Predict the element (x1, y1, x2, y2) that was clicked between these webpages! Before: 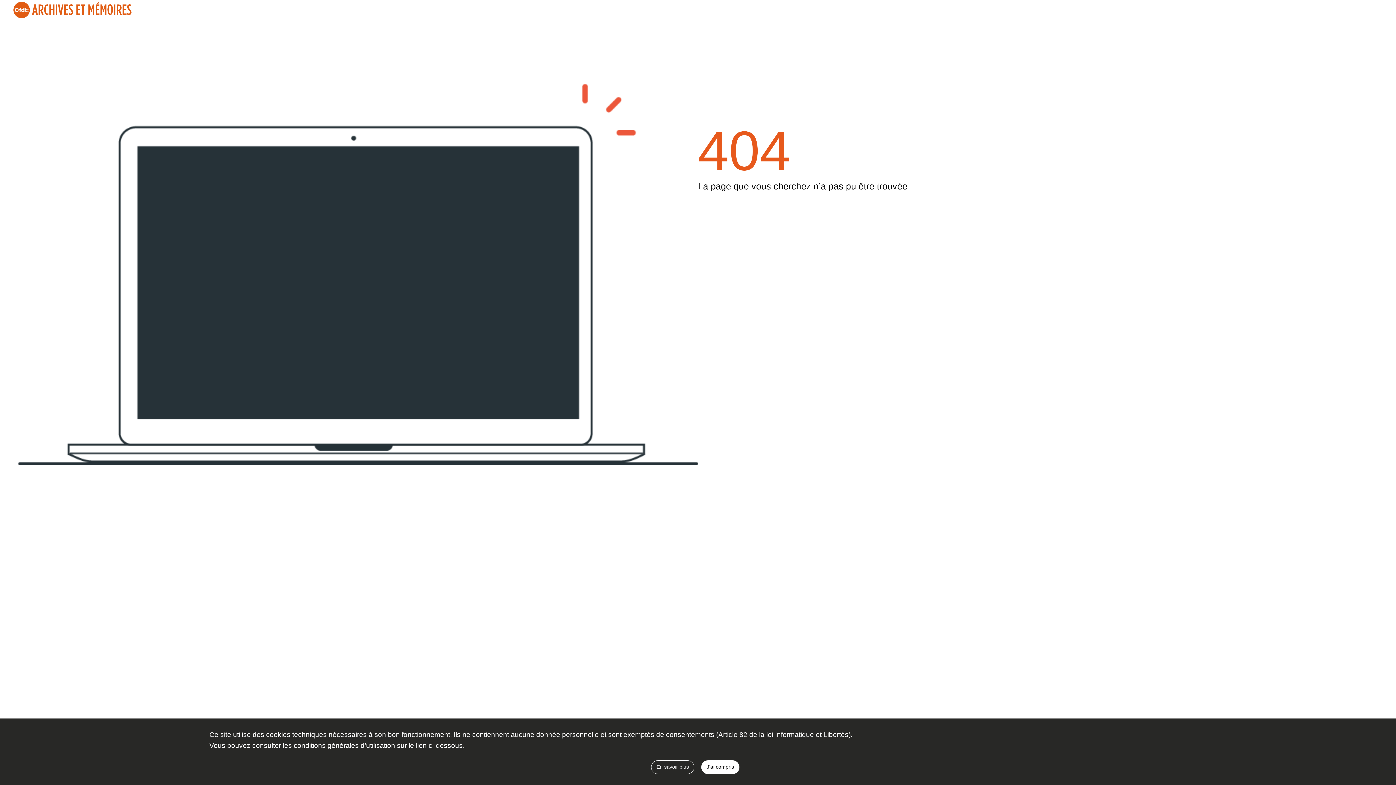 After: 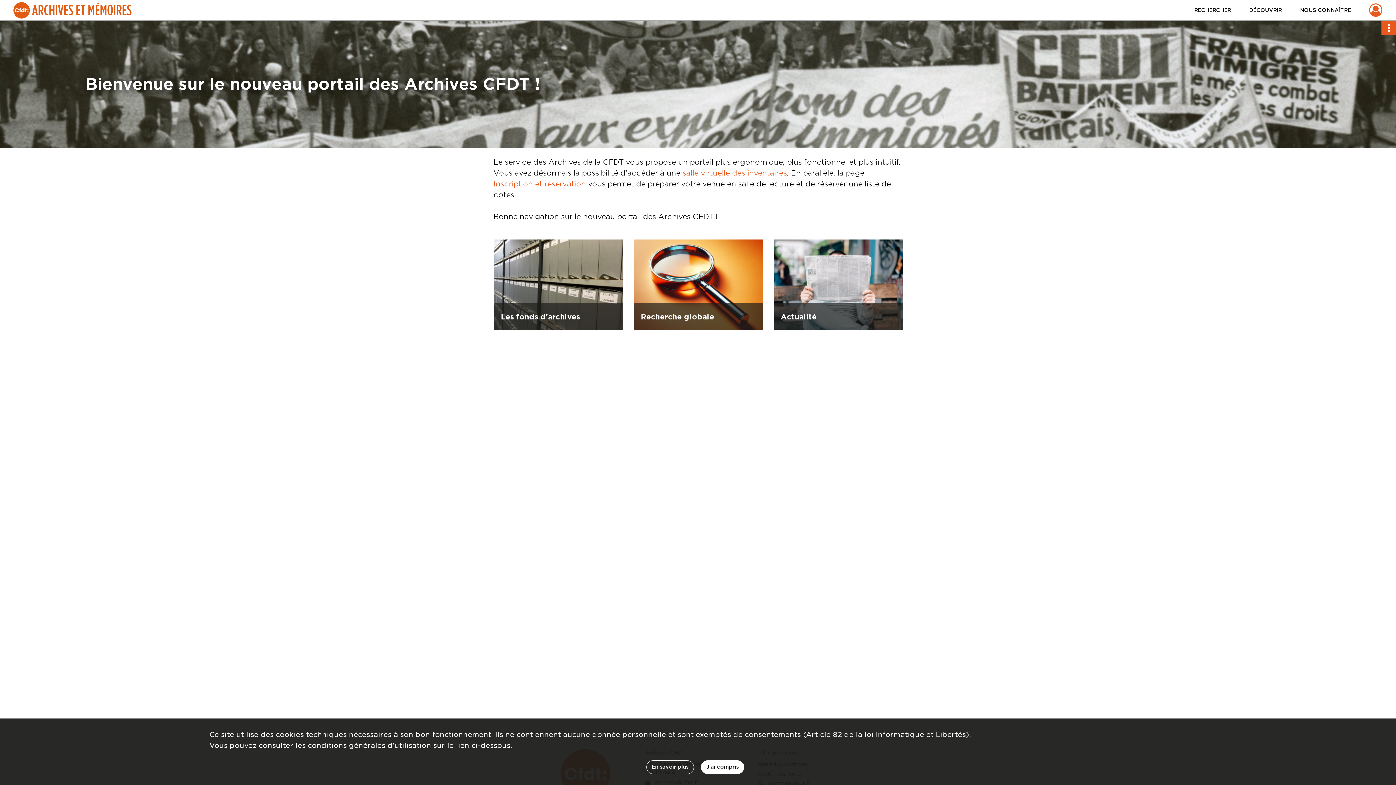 Action: label: CFDT Archives bbox: (13, 0, 131, 20)